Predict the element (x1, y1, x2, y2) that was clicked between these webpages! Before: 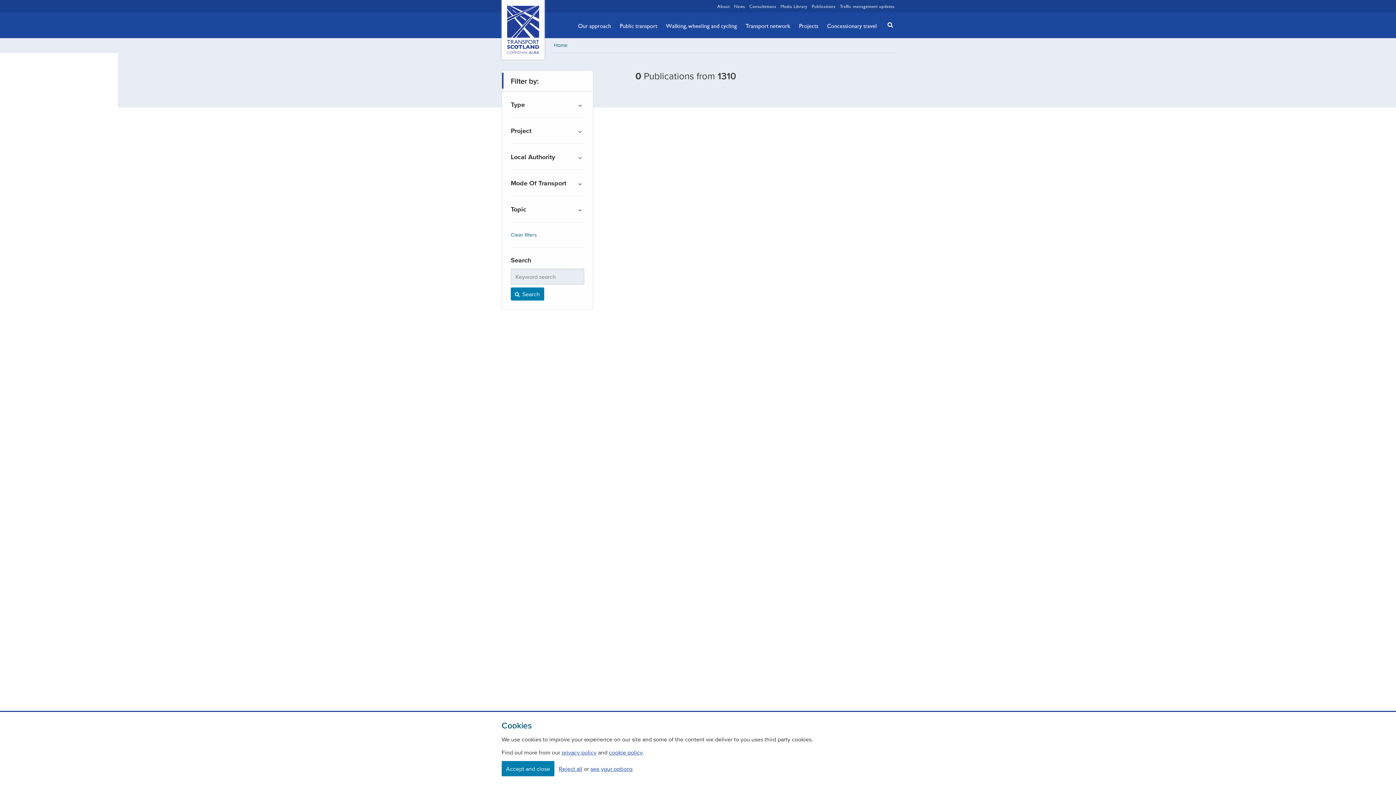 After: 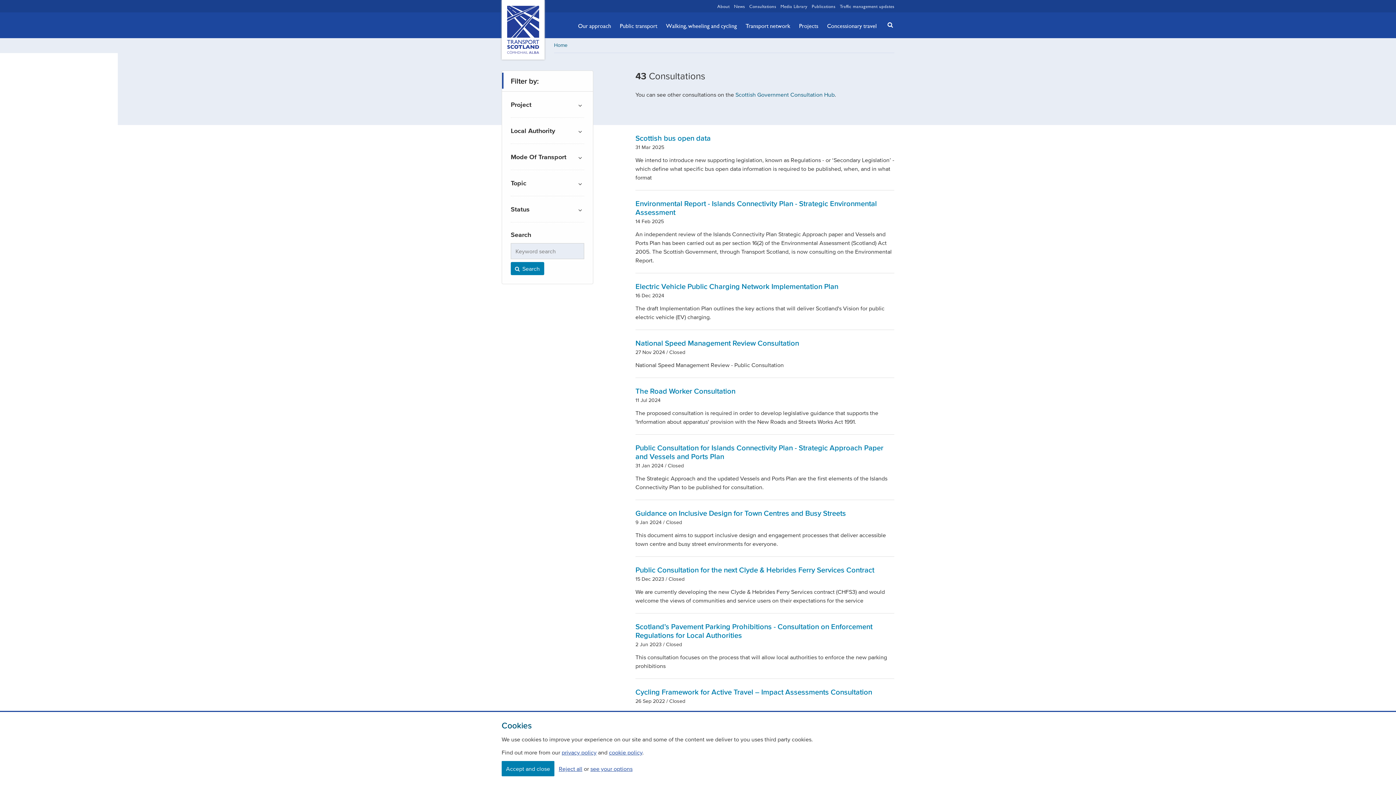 Action: bbox: (749, 2, 776, 9) label: Consultations